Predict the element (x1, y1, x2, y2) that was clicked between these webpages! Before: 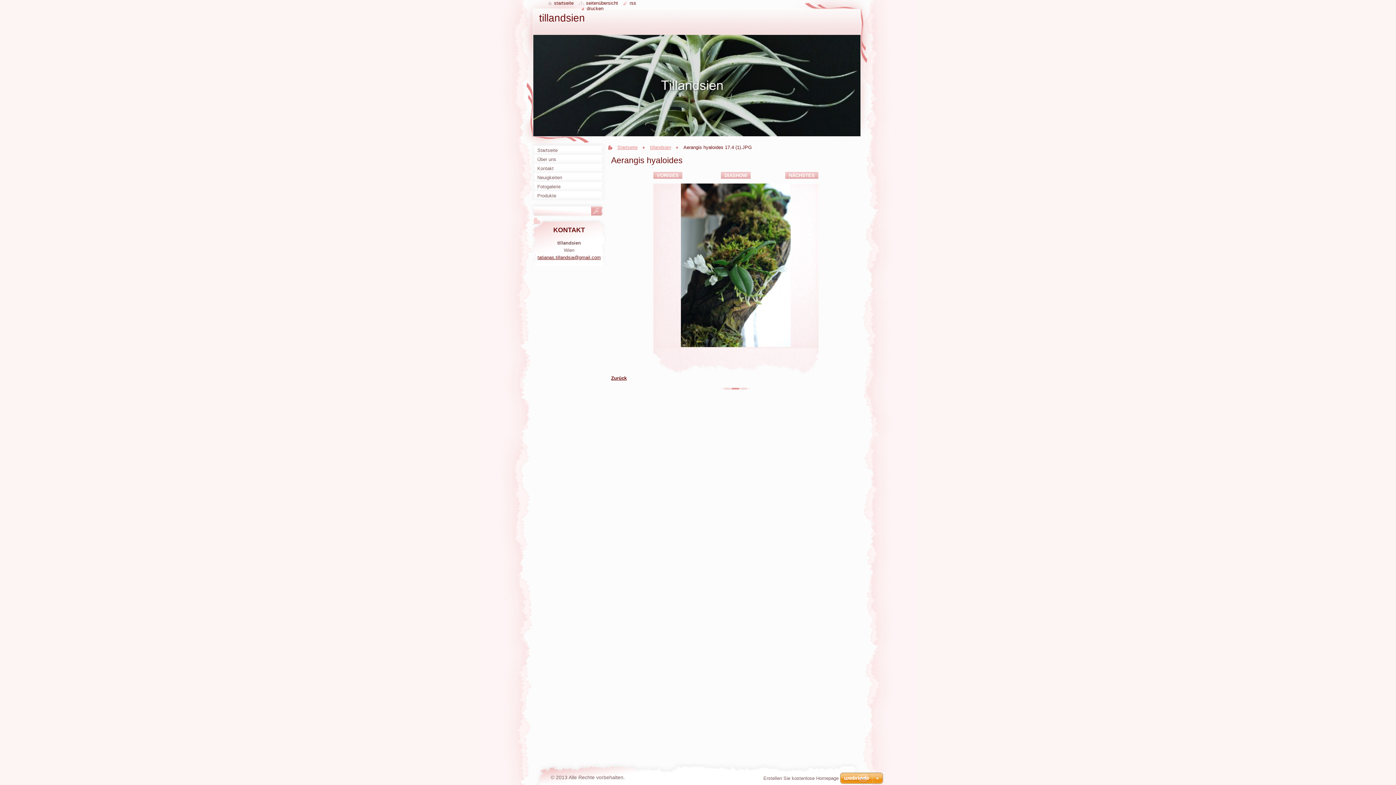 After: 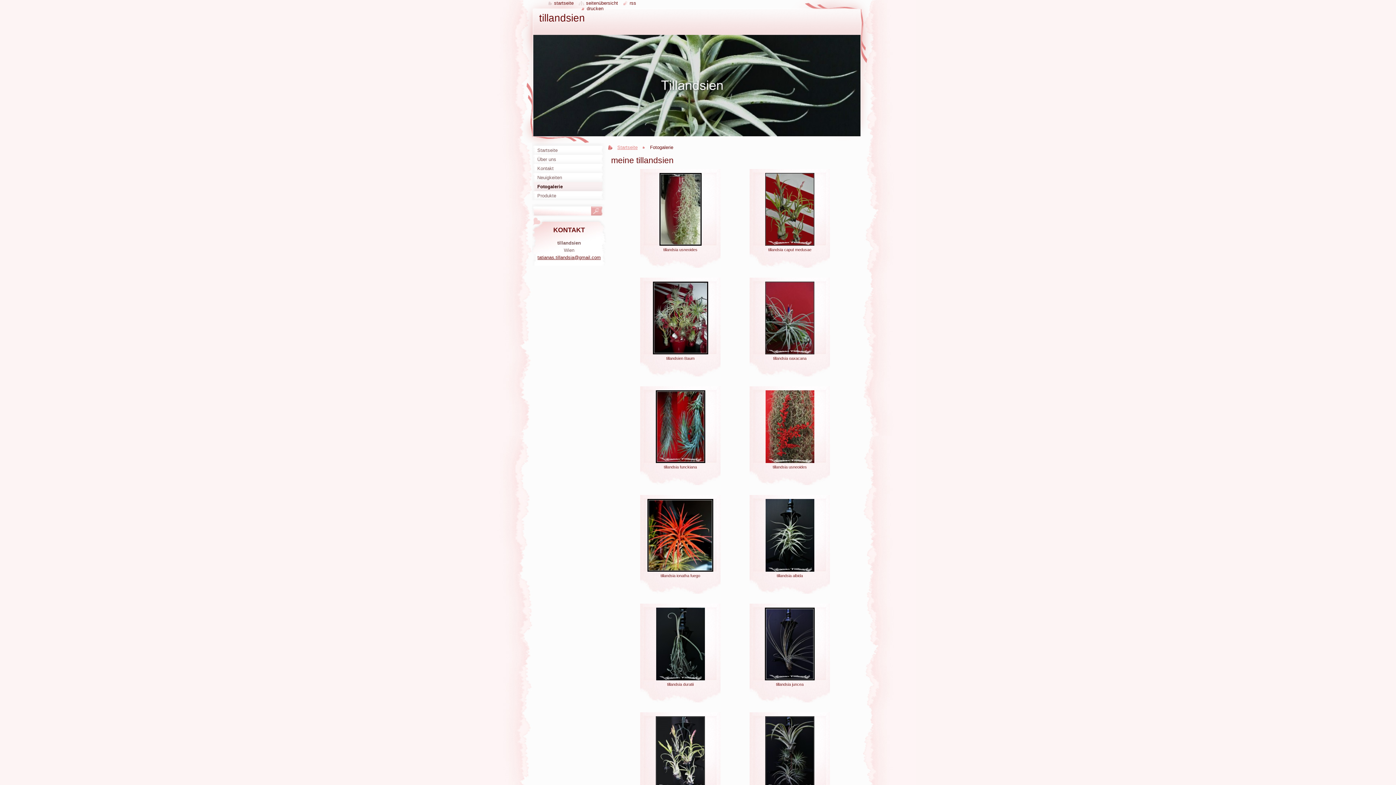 Action: label: Fotogalerie bbox: (532, 182, 606, 191)